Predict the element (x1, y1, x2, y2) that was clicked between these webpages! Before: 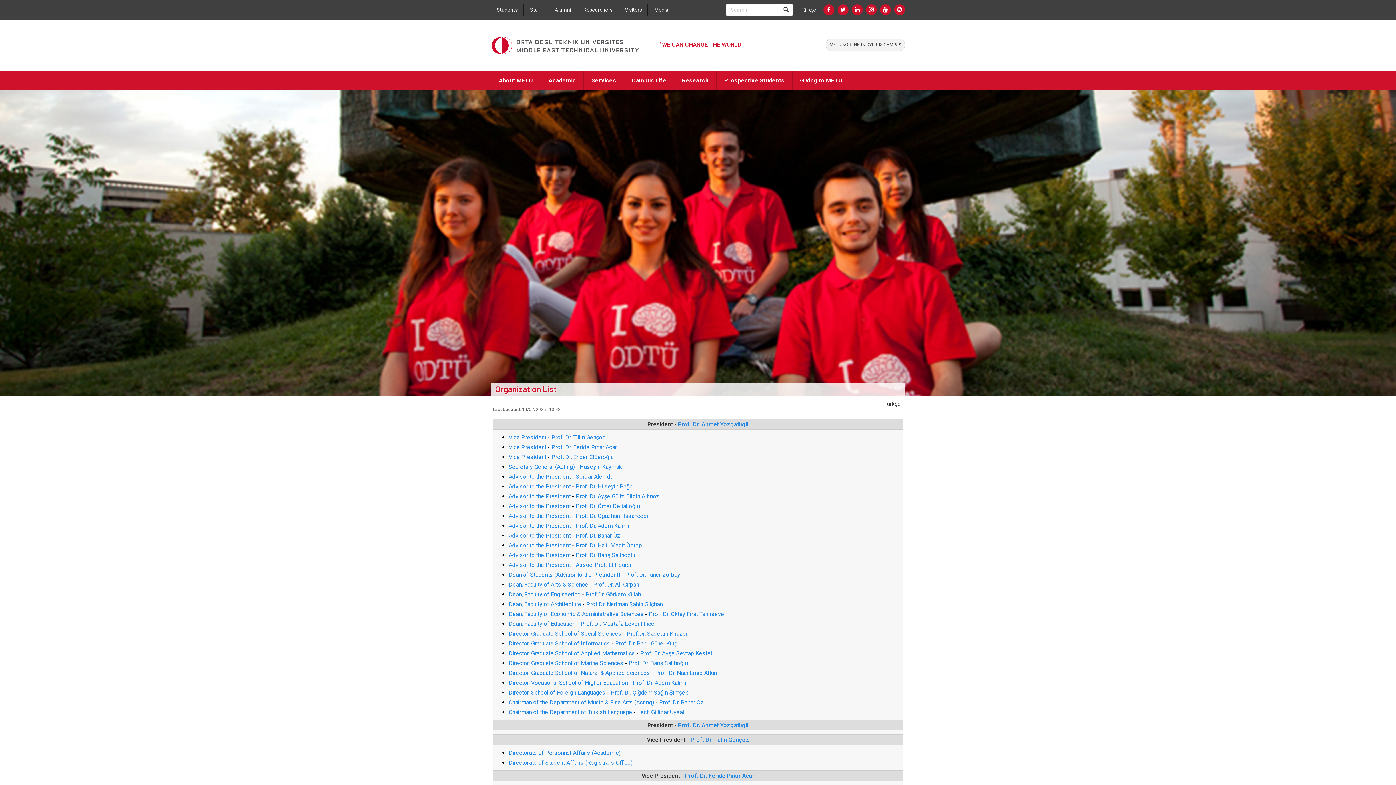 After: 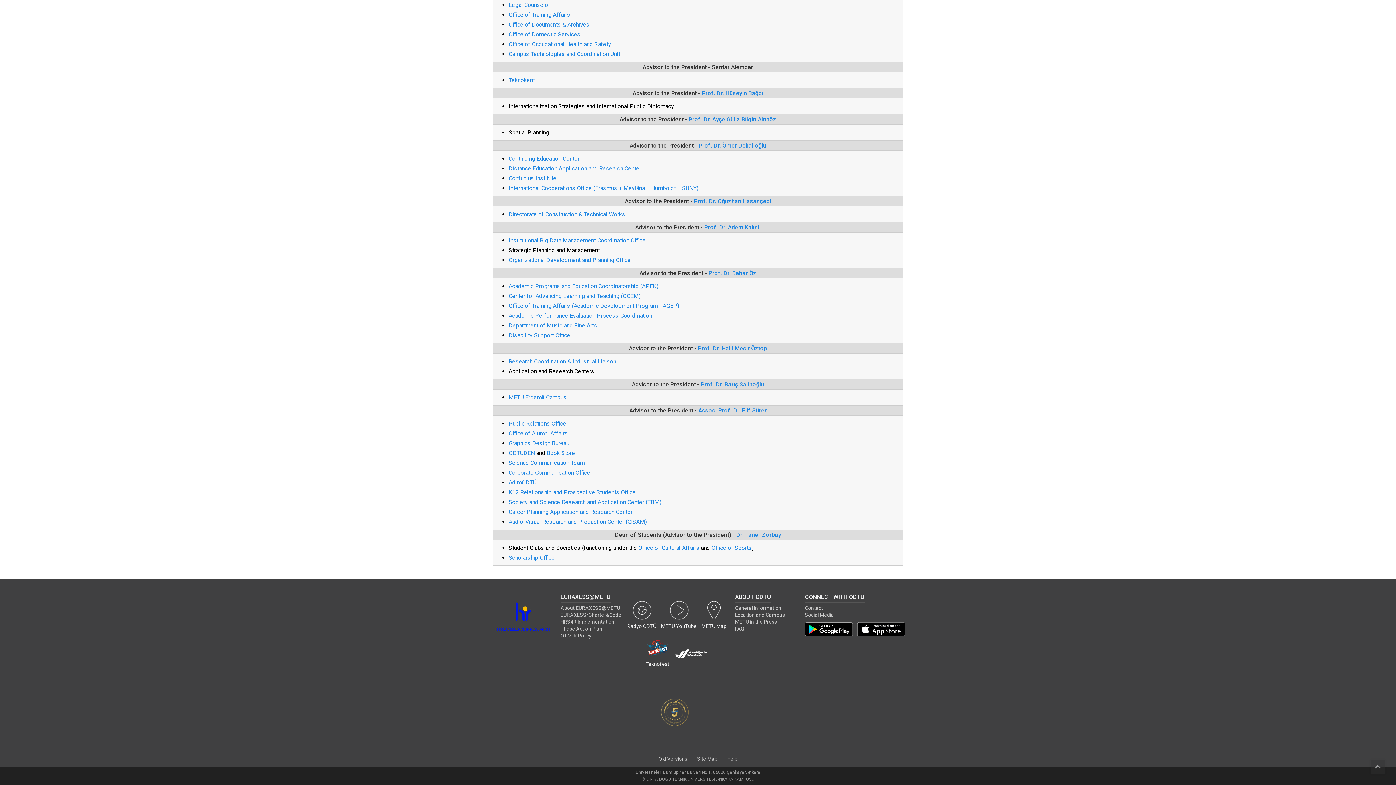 Action: bbox: (508, 532, 570, 539) label: Advisor to the President